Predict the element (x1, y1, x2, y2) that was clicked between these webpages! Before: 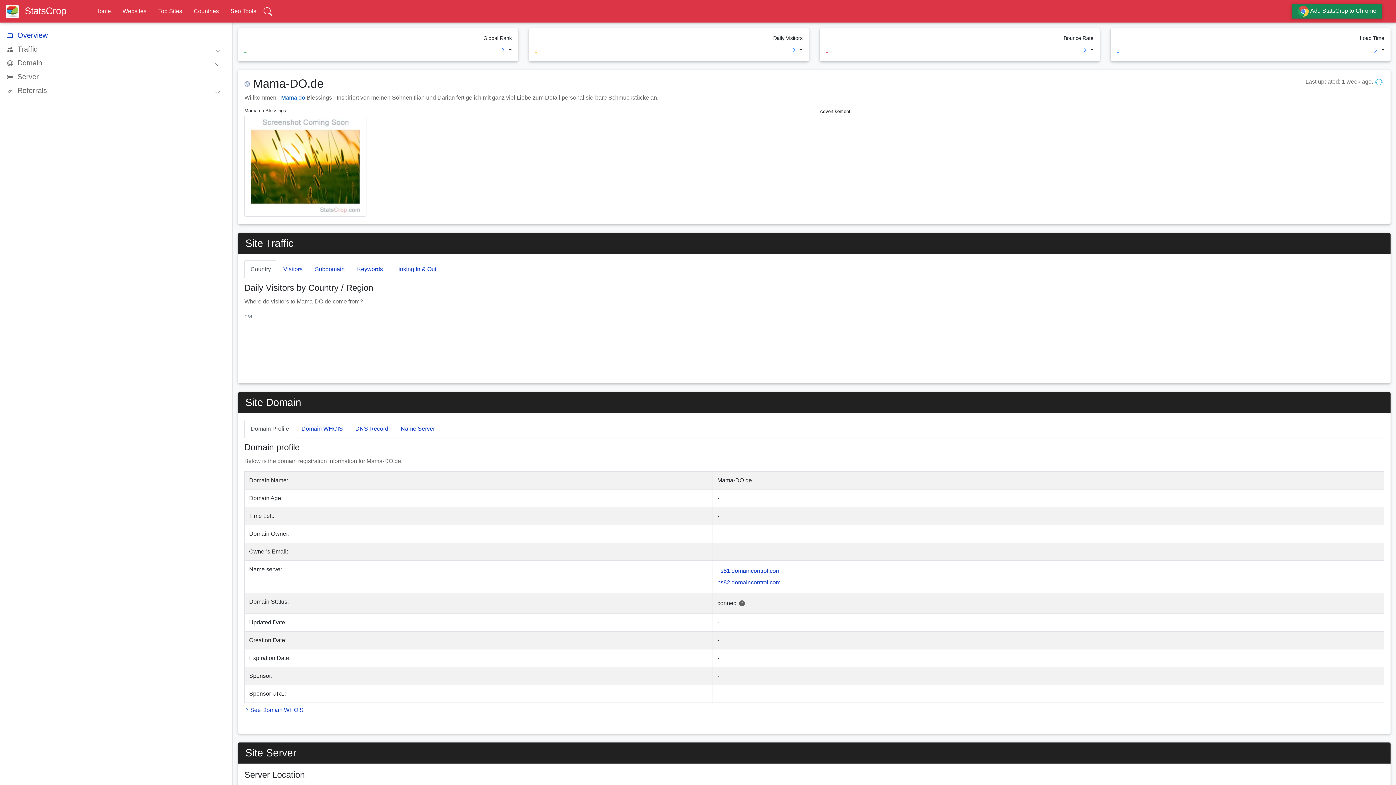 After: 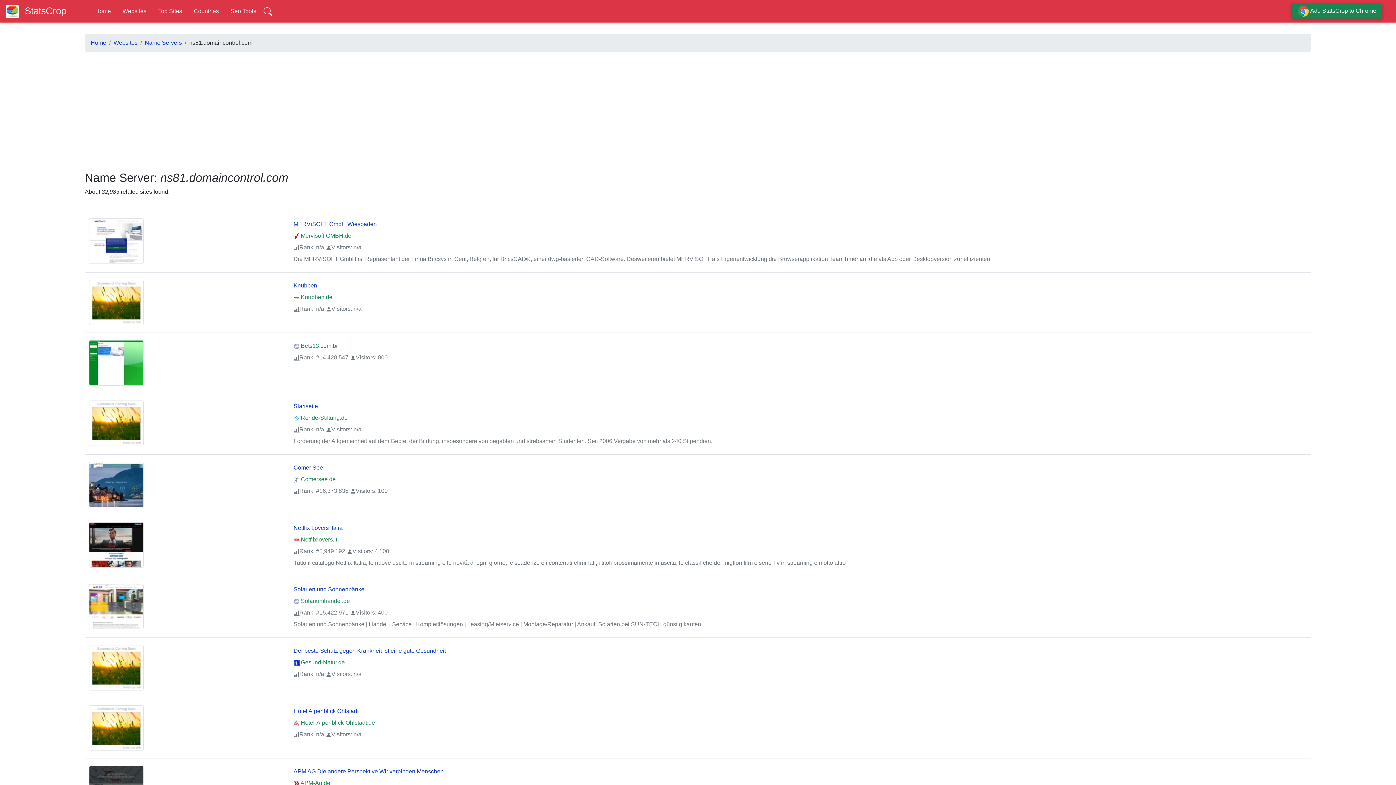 Action: bbox: (717, 567, 780, 574) label: ns81.domaincontrol.com